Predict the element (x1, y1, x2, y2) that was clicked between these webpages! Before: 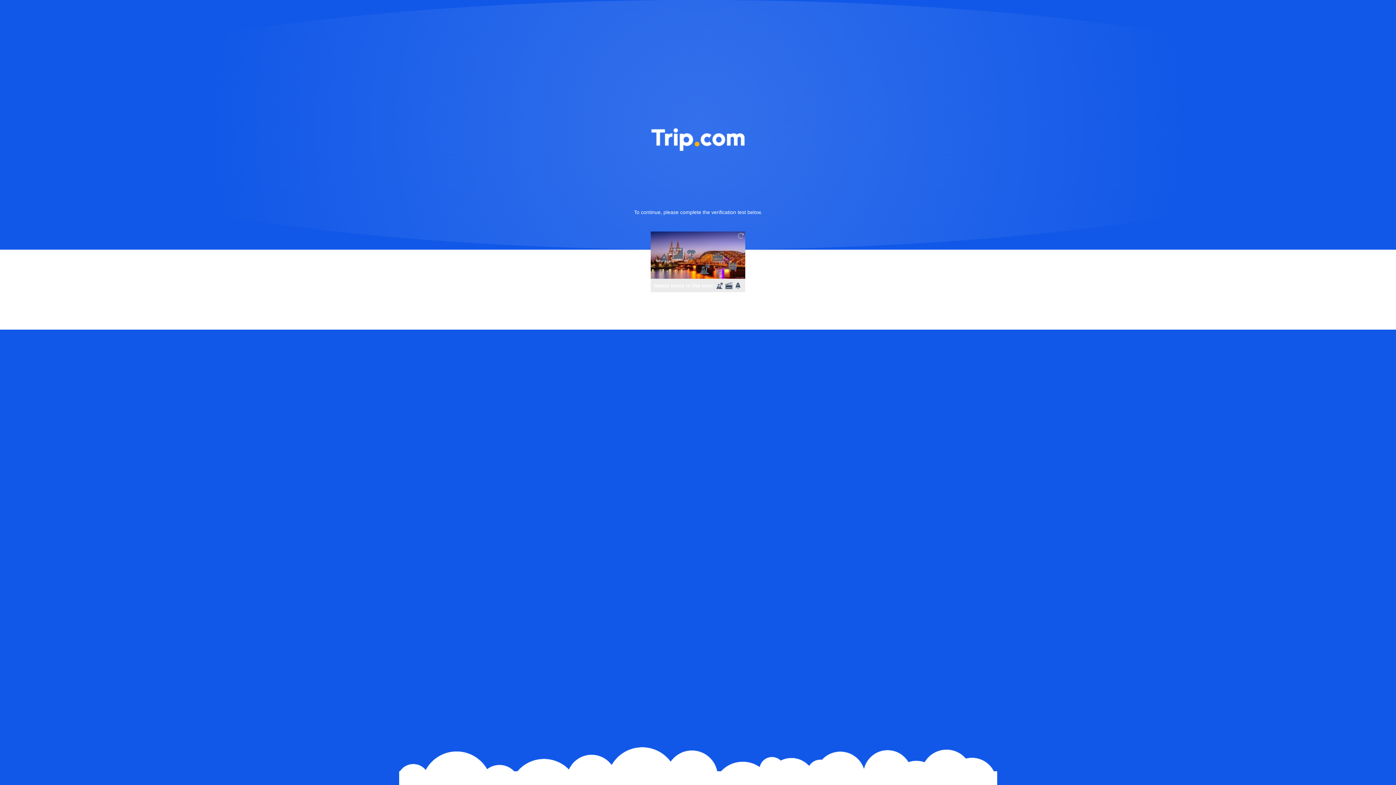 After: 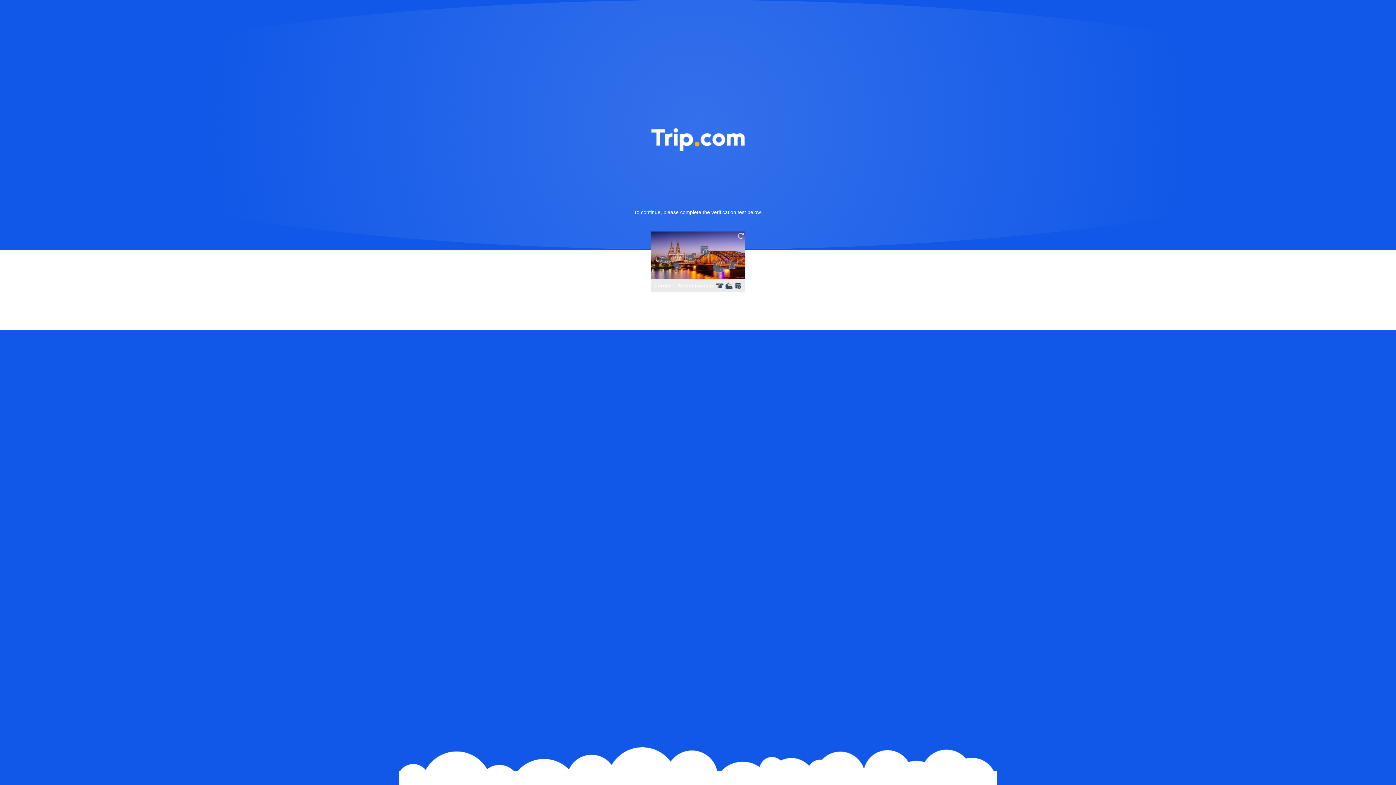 Action: bbox: (736, 231, 745, 240)